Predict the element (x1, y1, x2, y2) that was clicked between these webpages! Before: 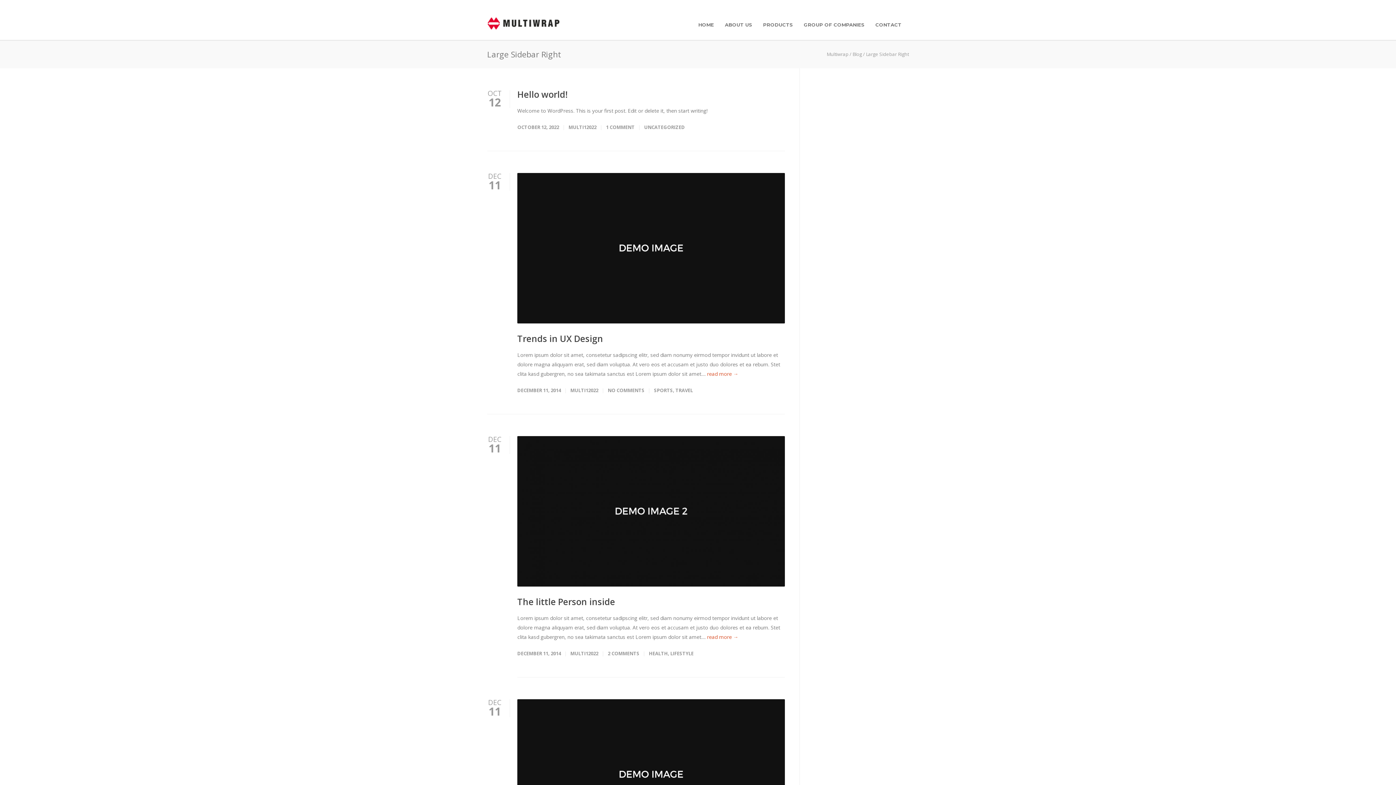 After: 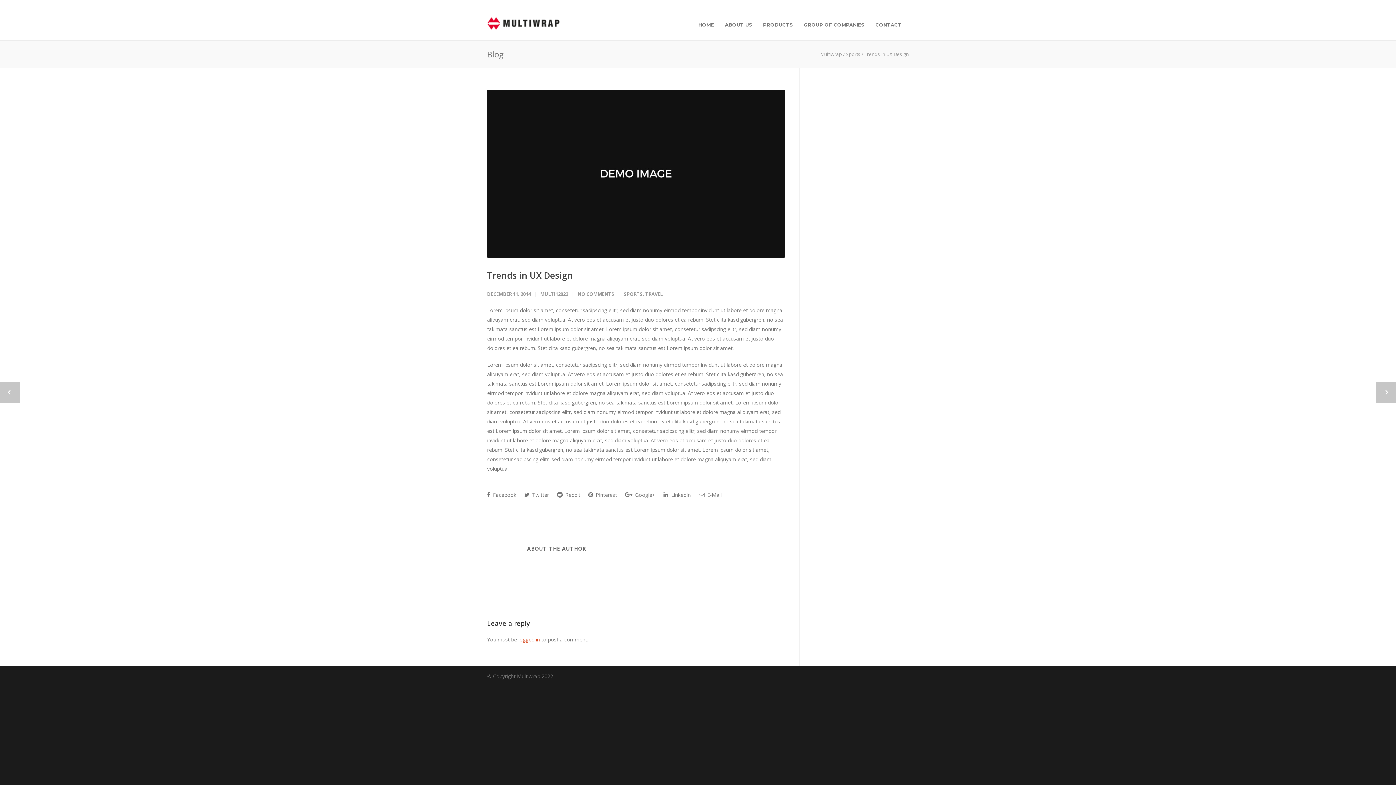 Action: bbox: (517, 173, 785, 323)